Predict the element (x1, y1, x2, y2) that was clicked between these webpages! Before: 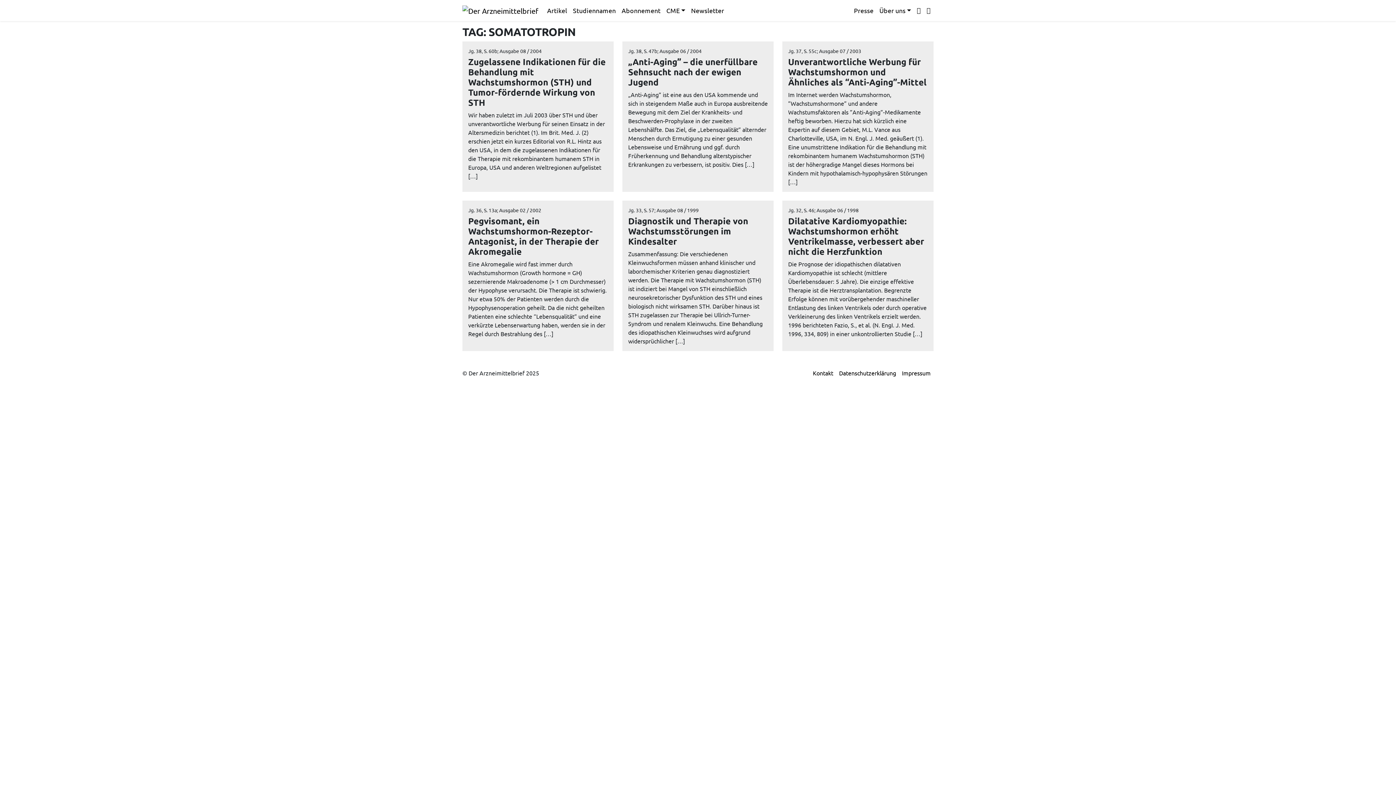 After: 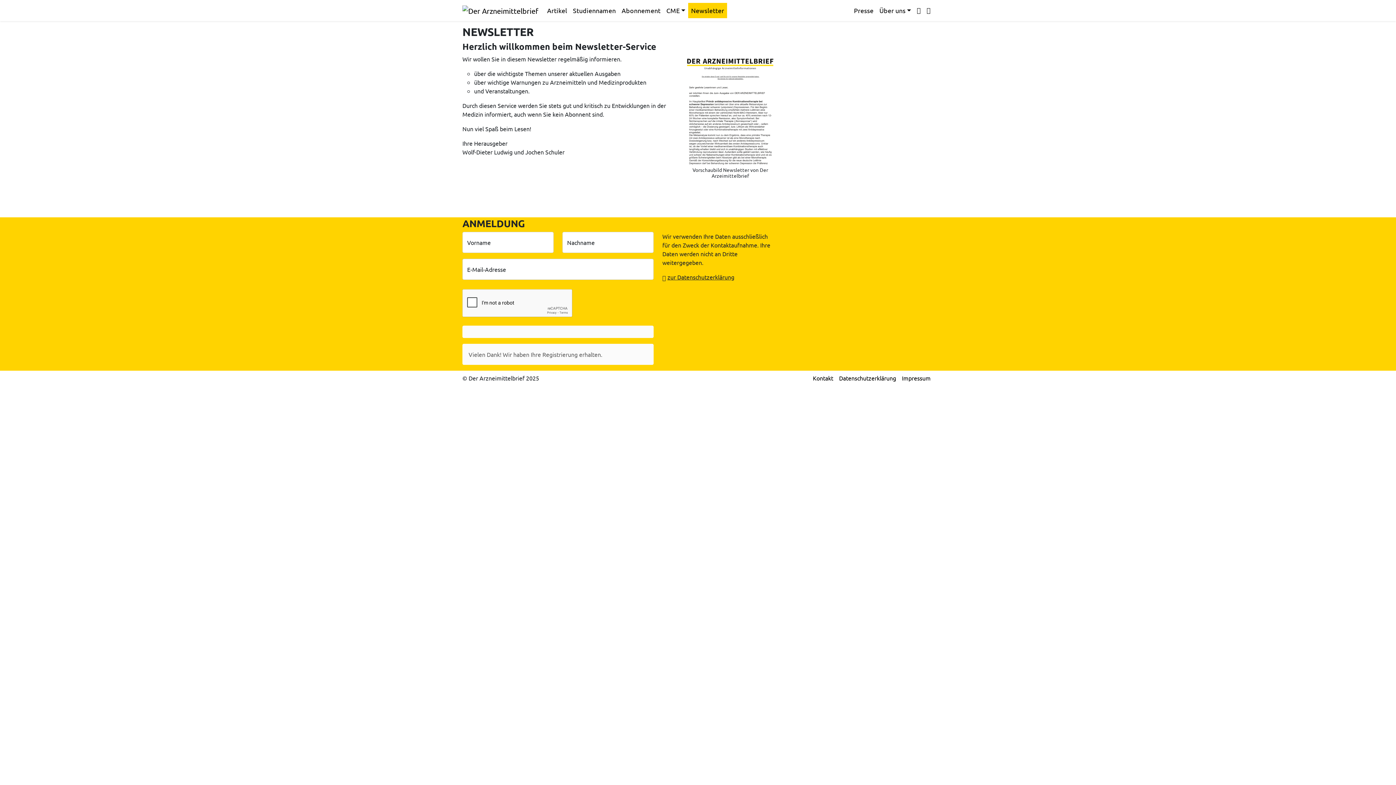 Action: label: Newsletter bbox: (688, 2, 727, 18)